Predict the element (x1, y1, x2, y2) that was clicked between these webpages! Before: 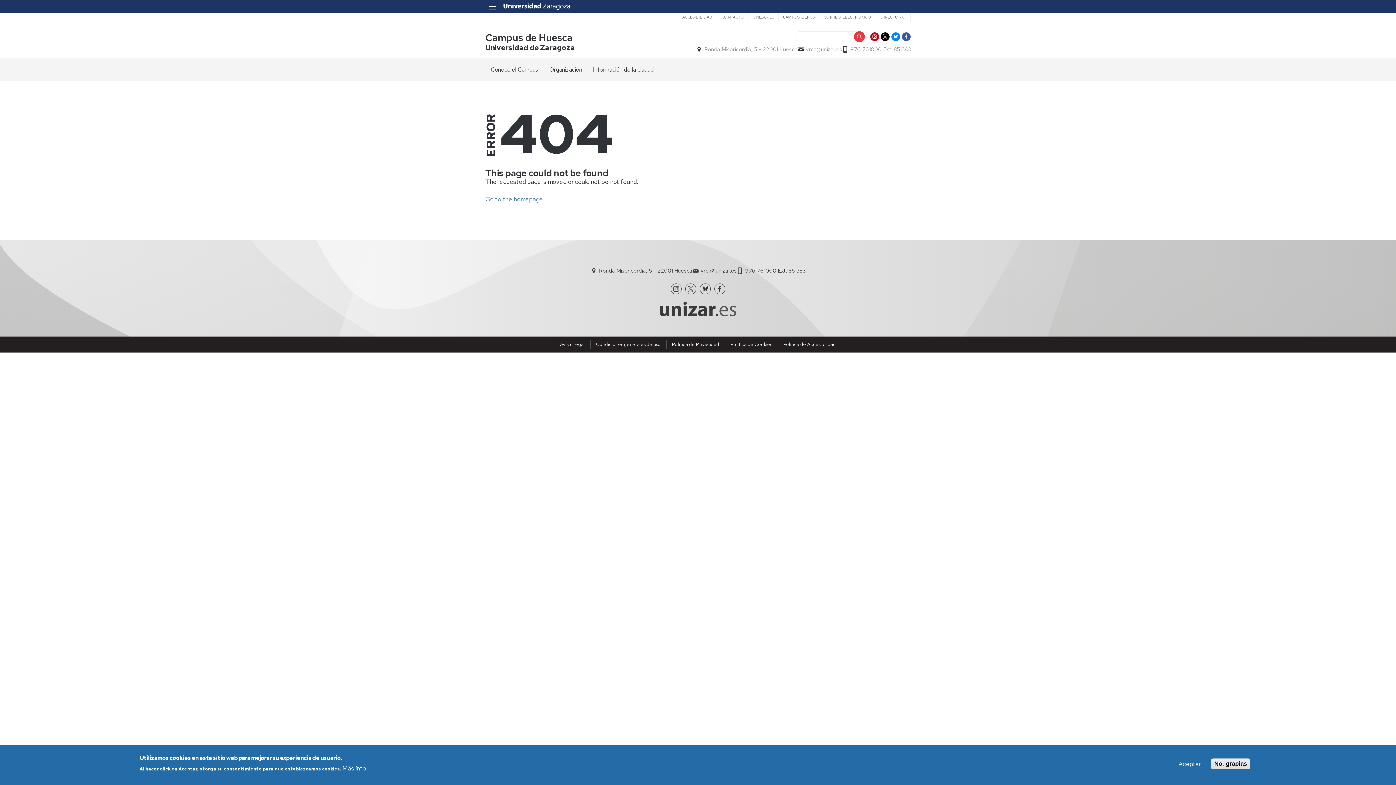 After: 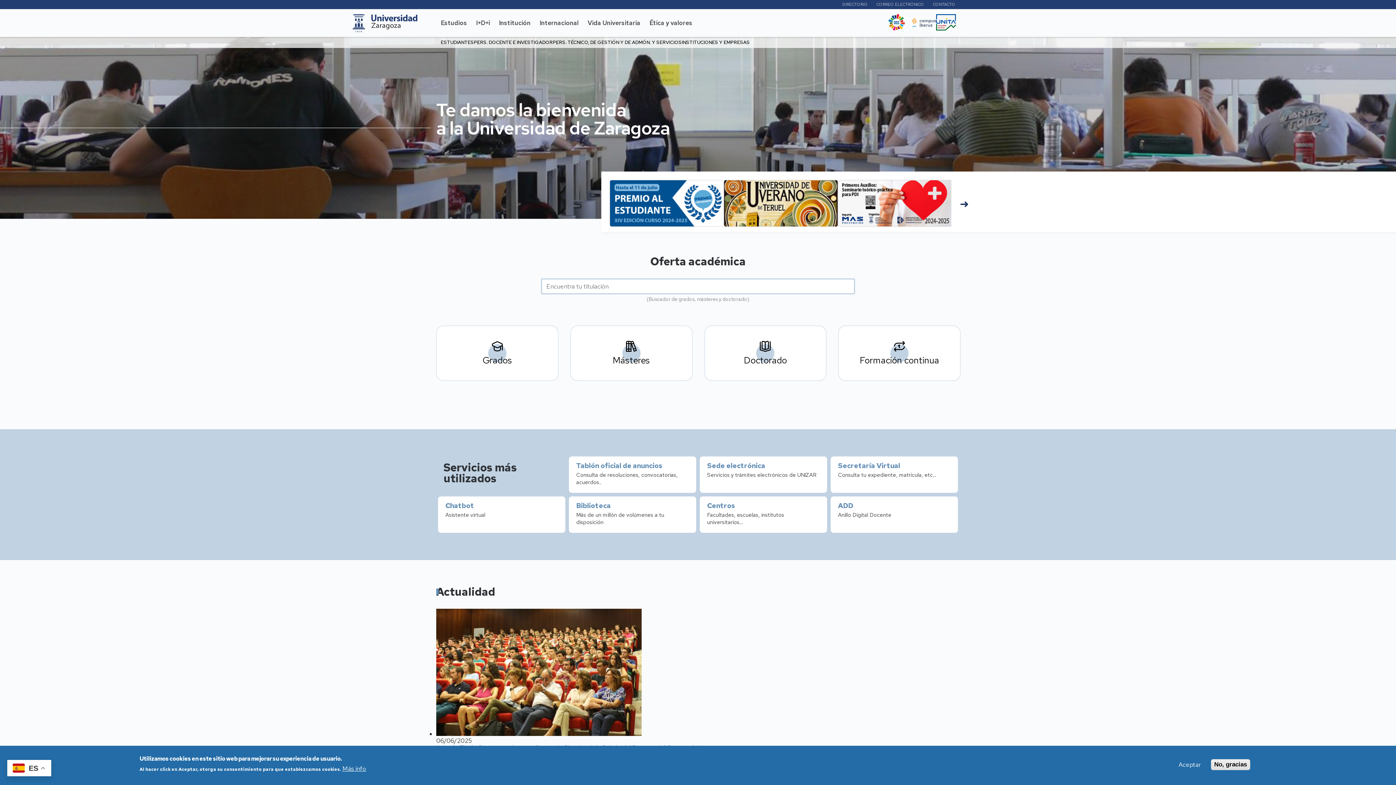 Action: label: UNIZAR.ES bbox: (749, 12, 778, 21)